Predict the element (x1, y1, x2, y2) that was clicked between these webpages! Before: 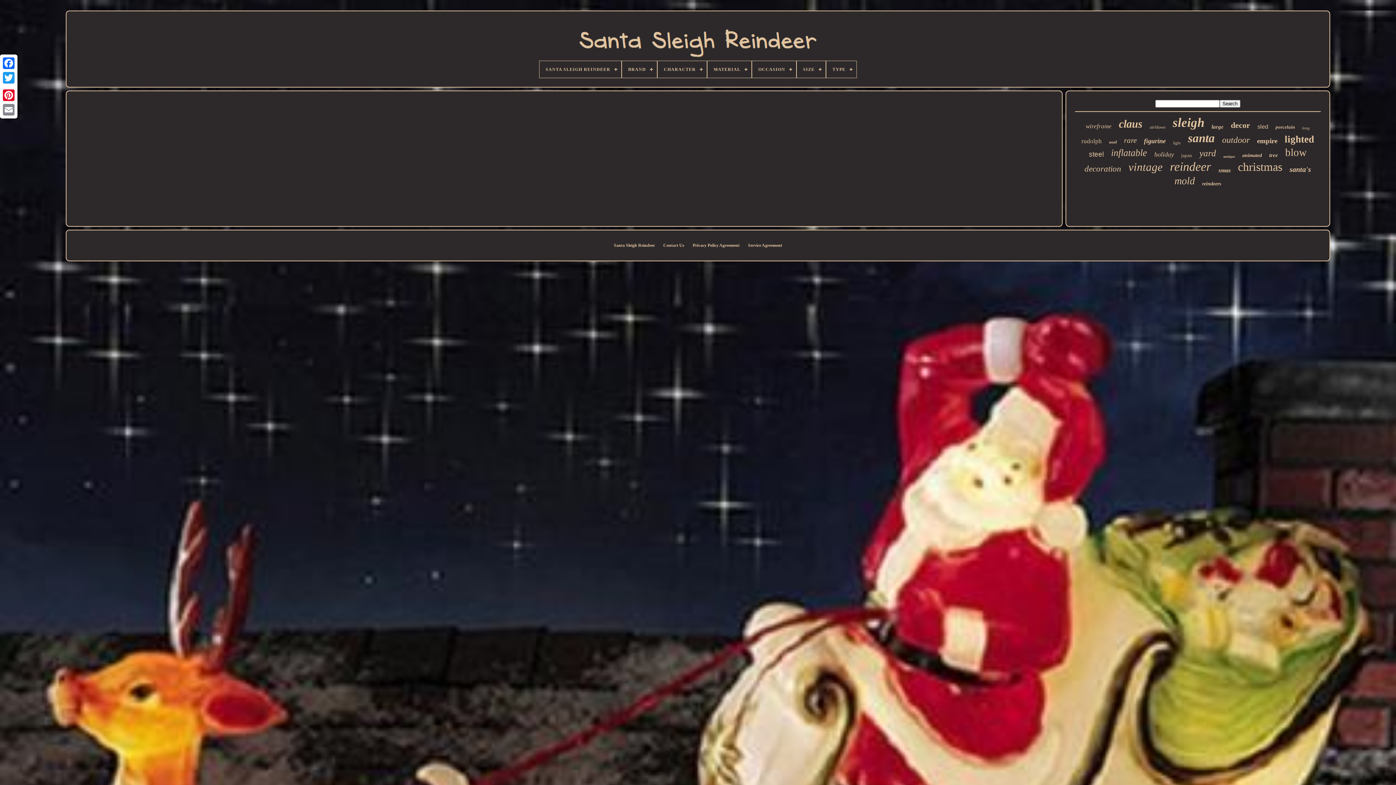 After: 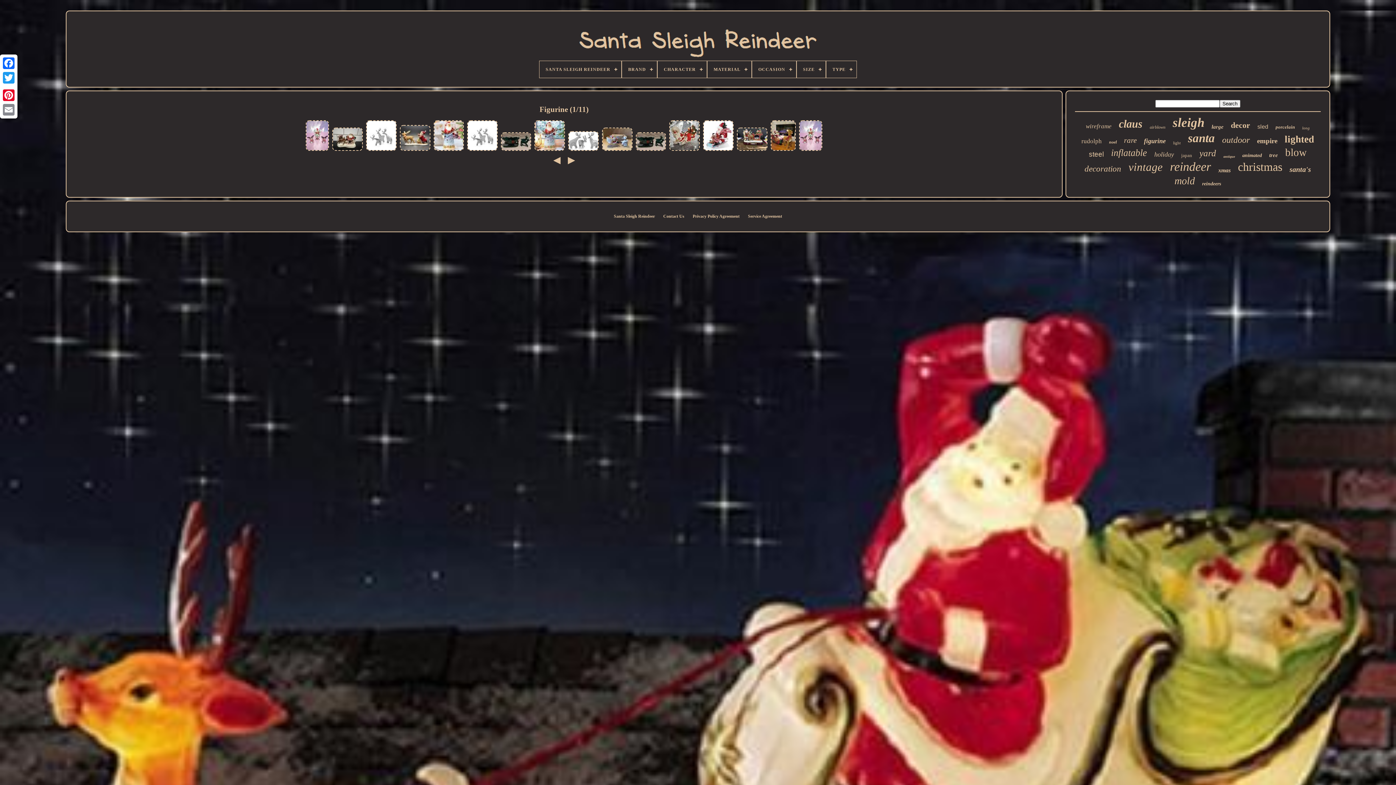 Action: bbox: (1144, 137, 1166, 145) label: figurine